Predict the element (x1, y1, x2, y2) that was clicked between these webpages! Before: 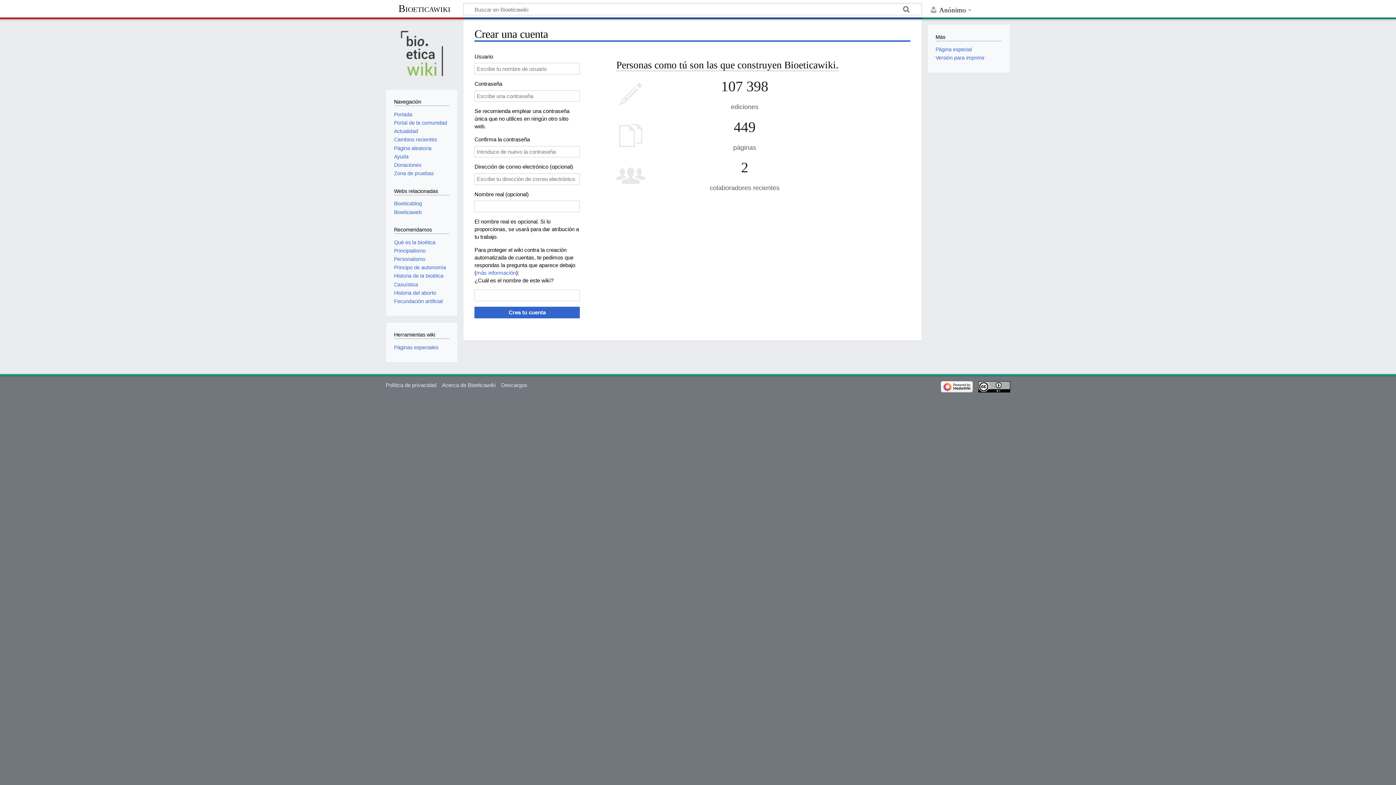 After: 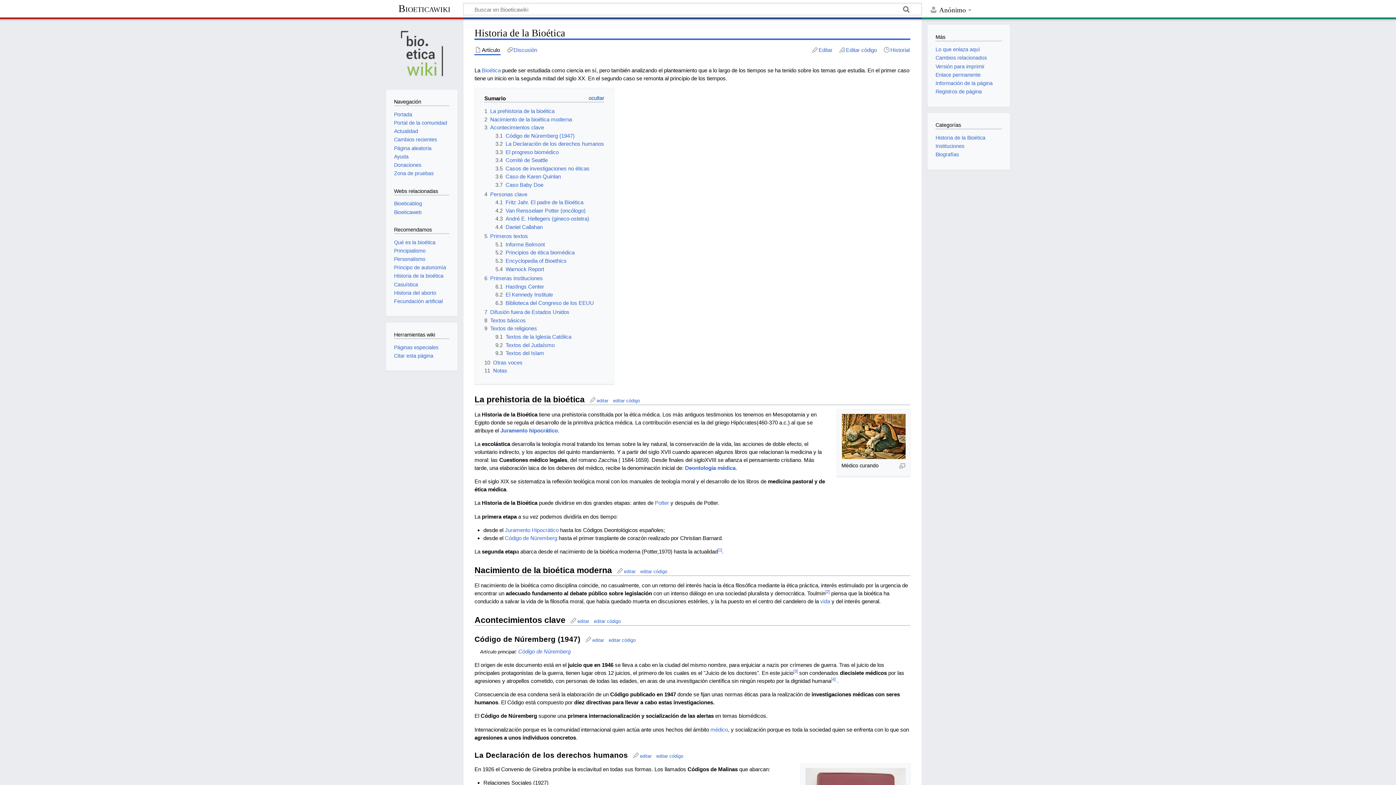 Action: bbox: (394, 273, 443, 279) label: Historia de la bioética